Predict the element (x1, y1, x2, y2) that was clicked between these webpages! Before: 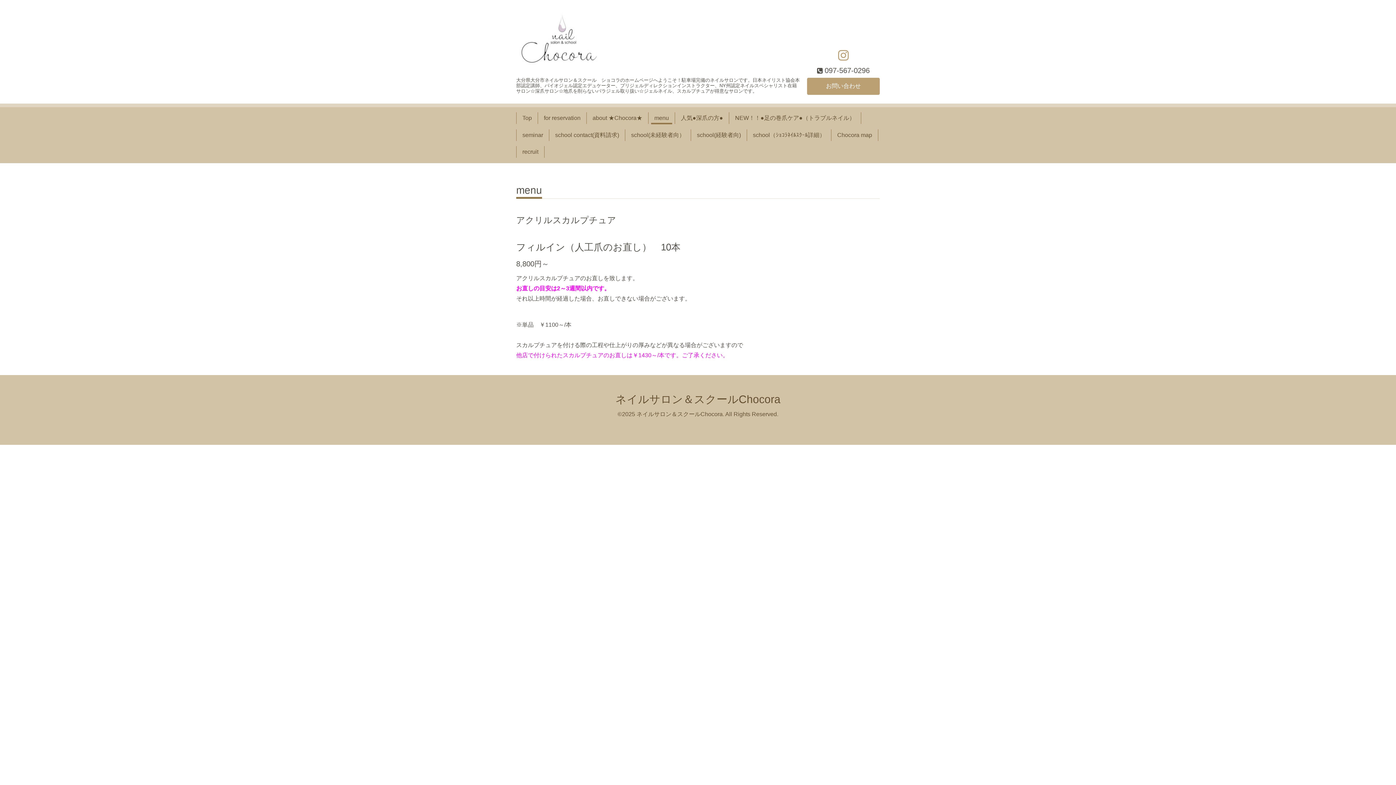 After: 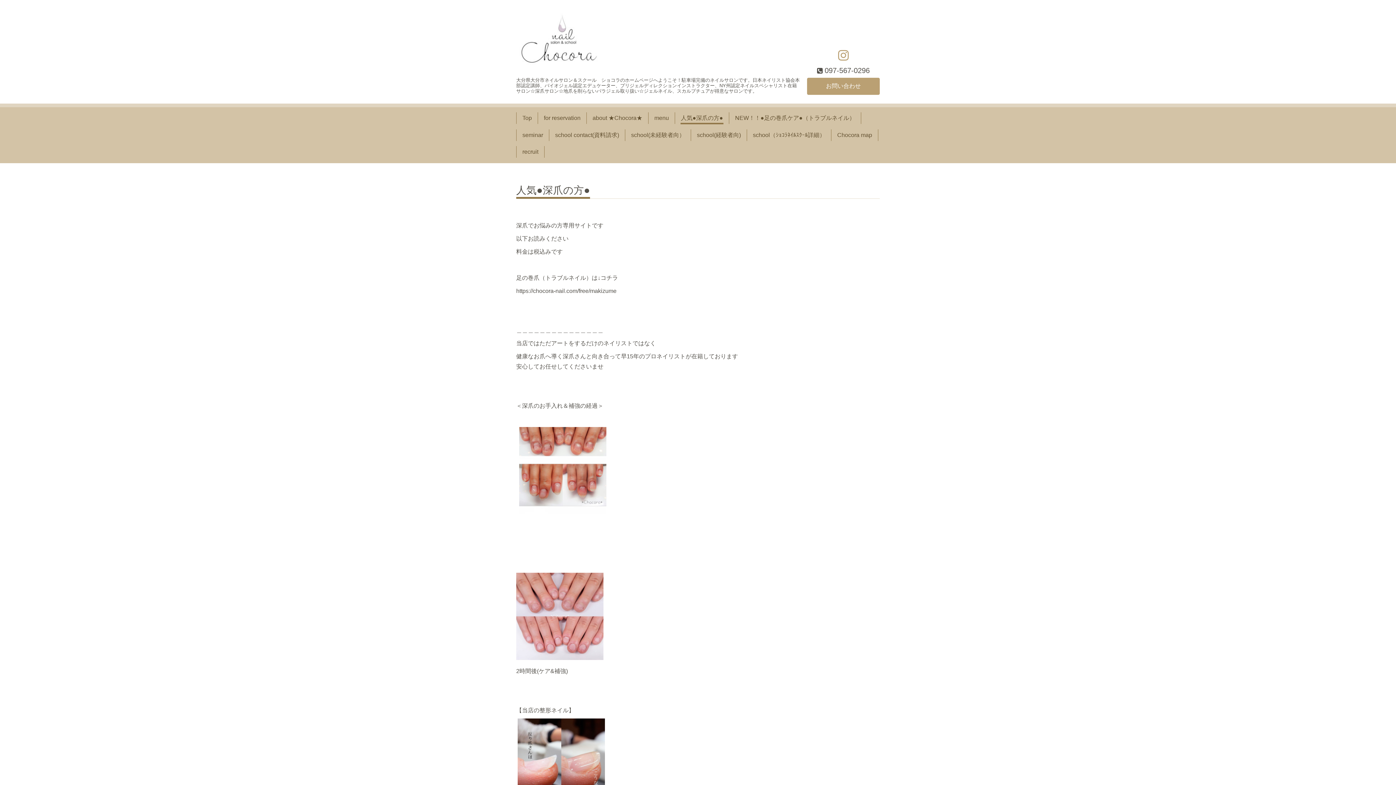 Action: bbox: (678, 112, 726, 124) label: 人気●深爪の方●